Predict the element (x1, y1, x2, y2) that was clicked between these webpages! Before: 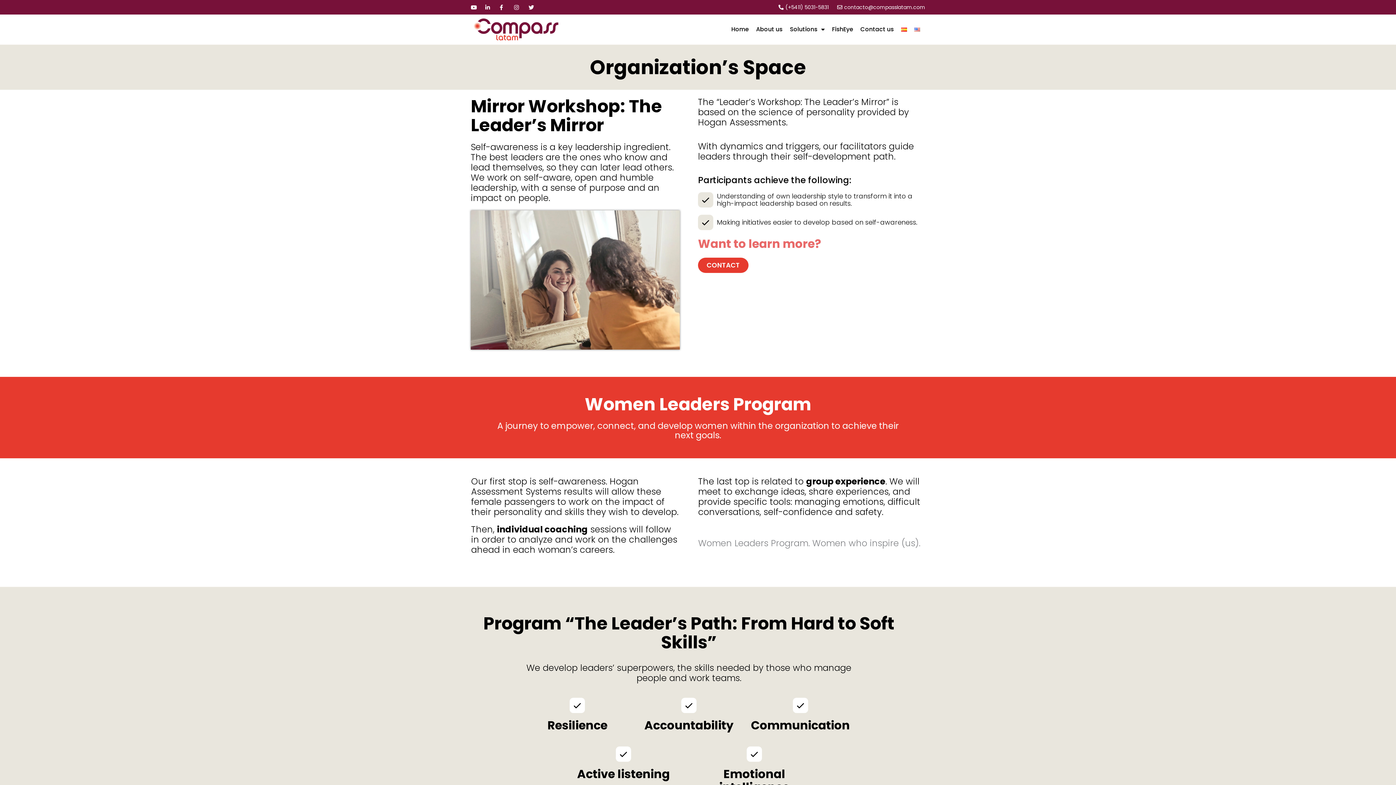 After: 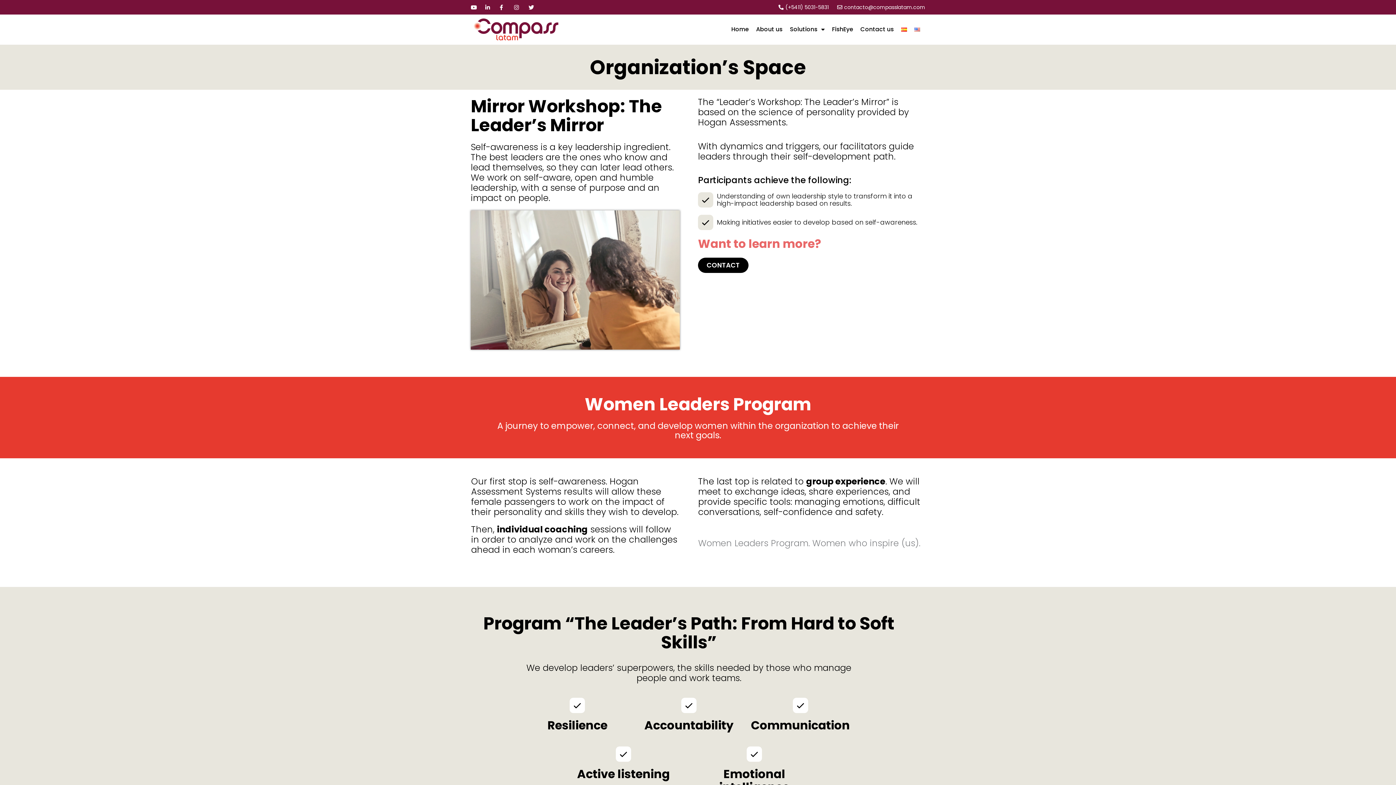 Action: bbox: (698, 257, 748, 273) label: CONTACT